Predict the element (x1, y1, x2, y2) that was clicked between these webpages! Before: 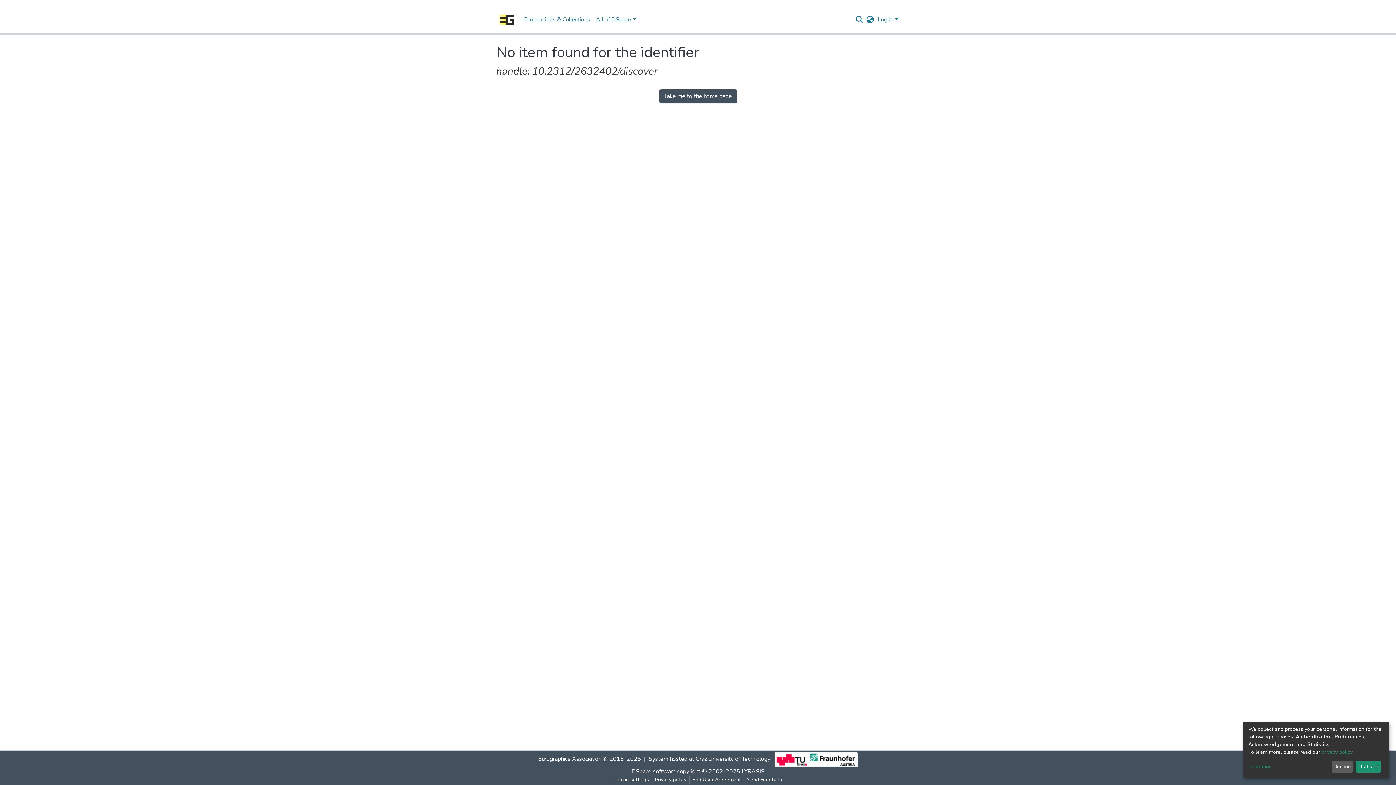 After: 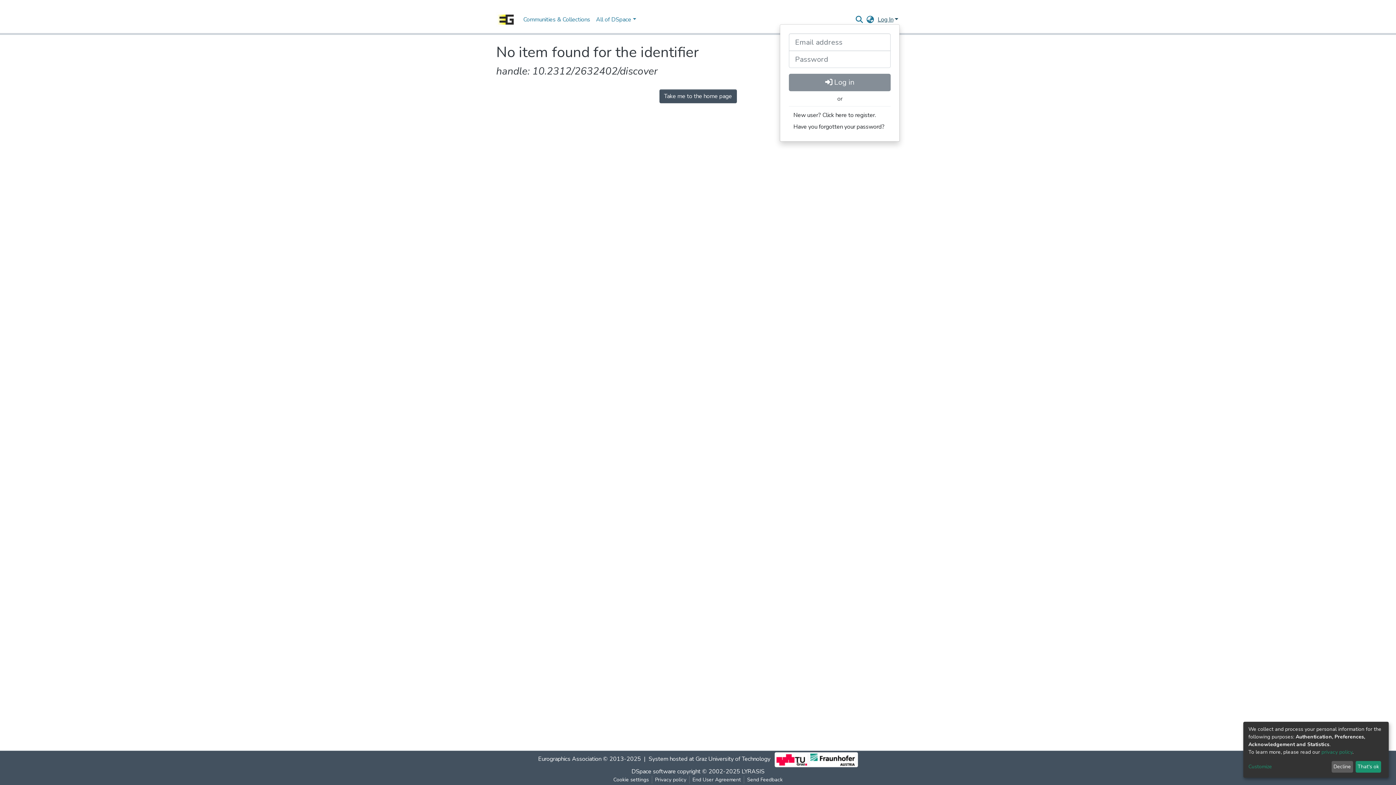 Action: label: Log In bbox: (876, 15, 900, 23)